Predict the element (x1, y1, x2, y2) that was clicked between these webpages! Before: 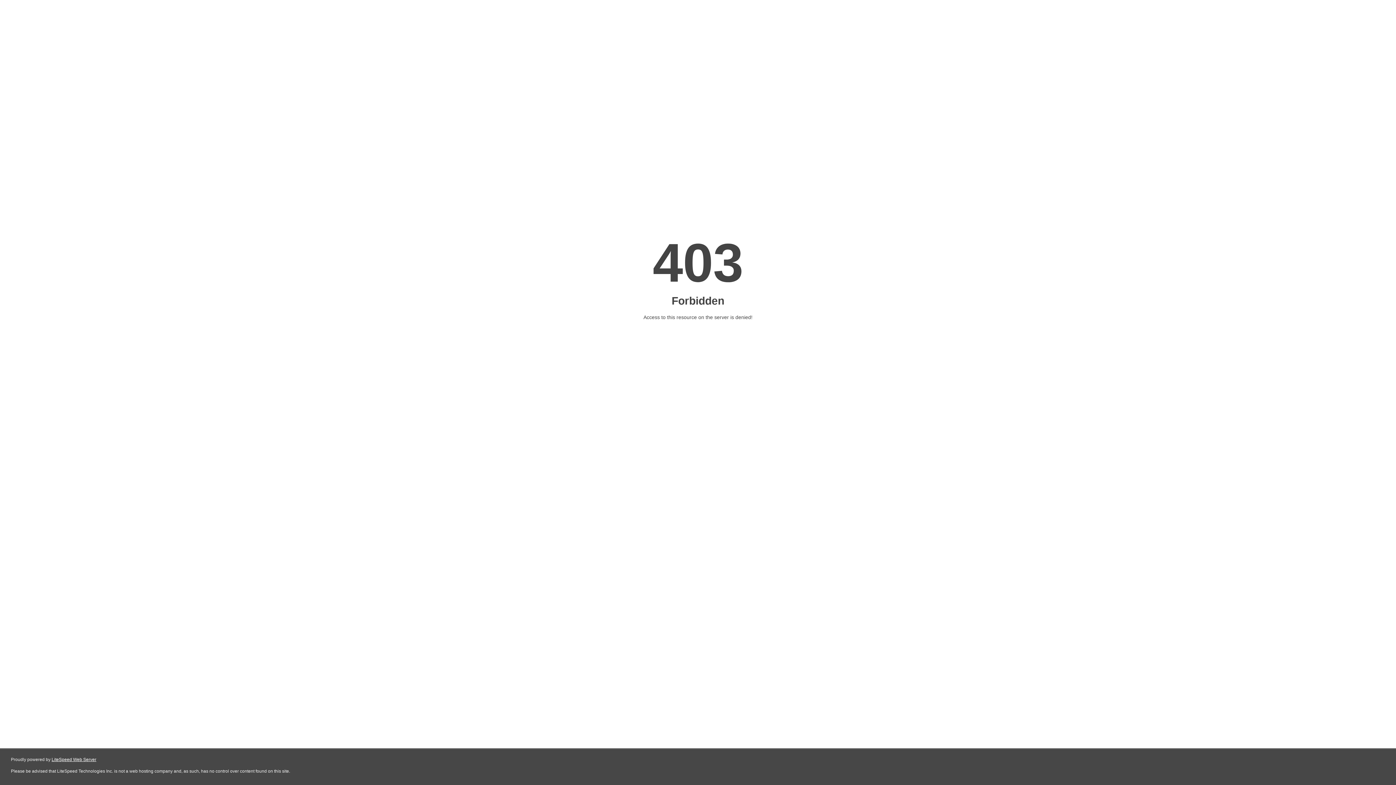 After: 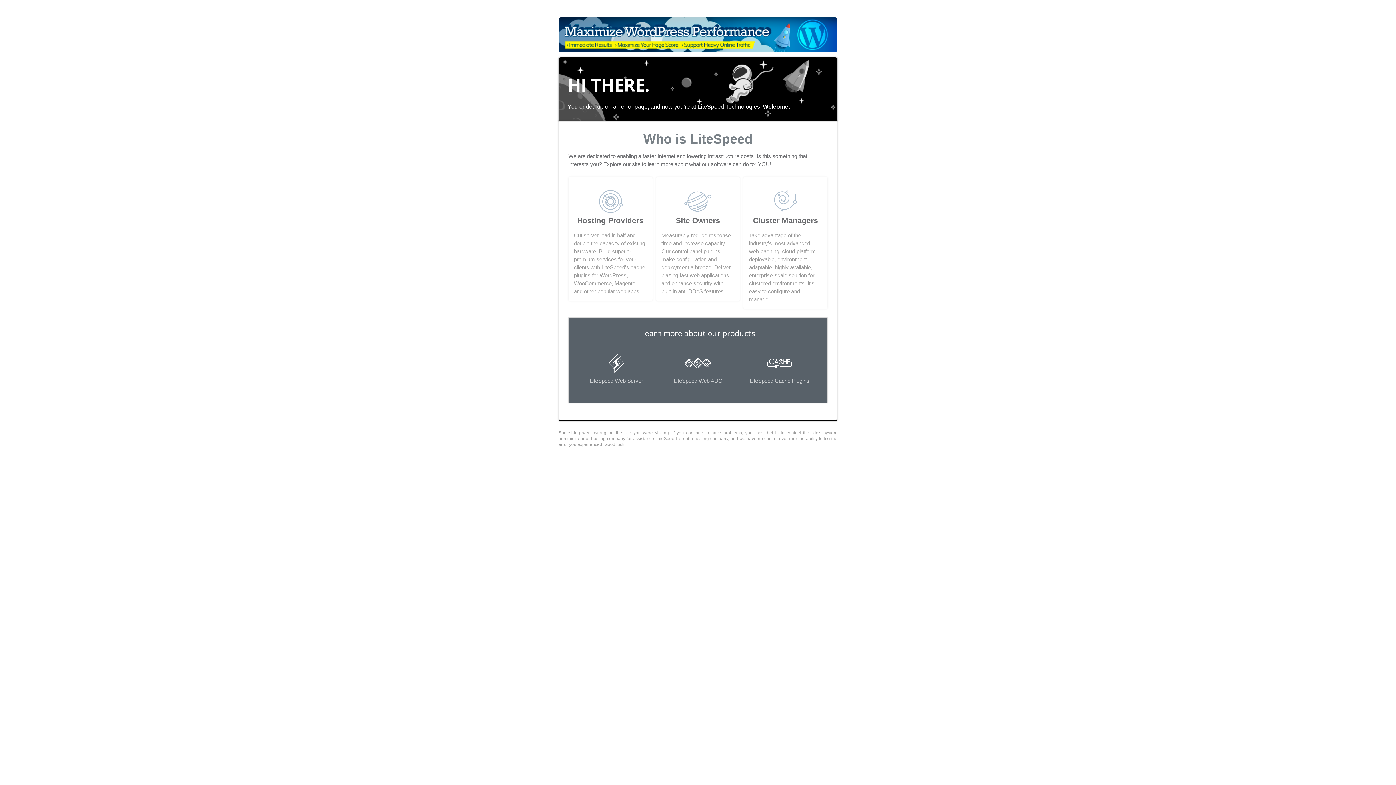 Action: bbox: (51, 757, 96, 762) label: LiteSpeed Web Server